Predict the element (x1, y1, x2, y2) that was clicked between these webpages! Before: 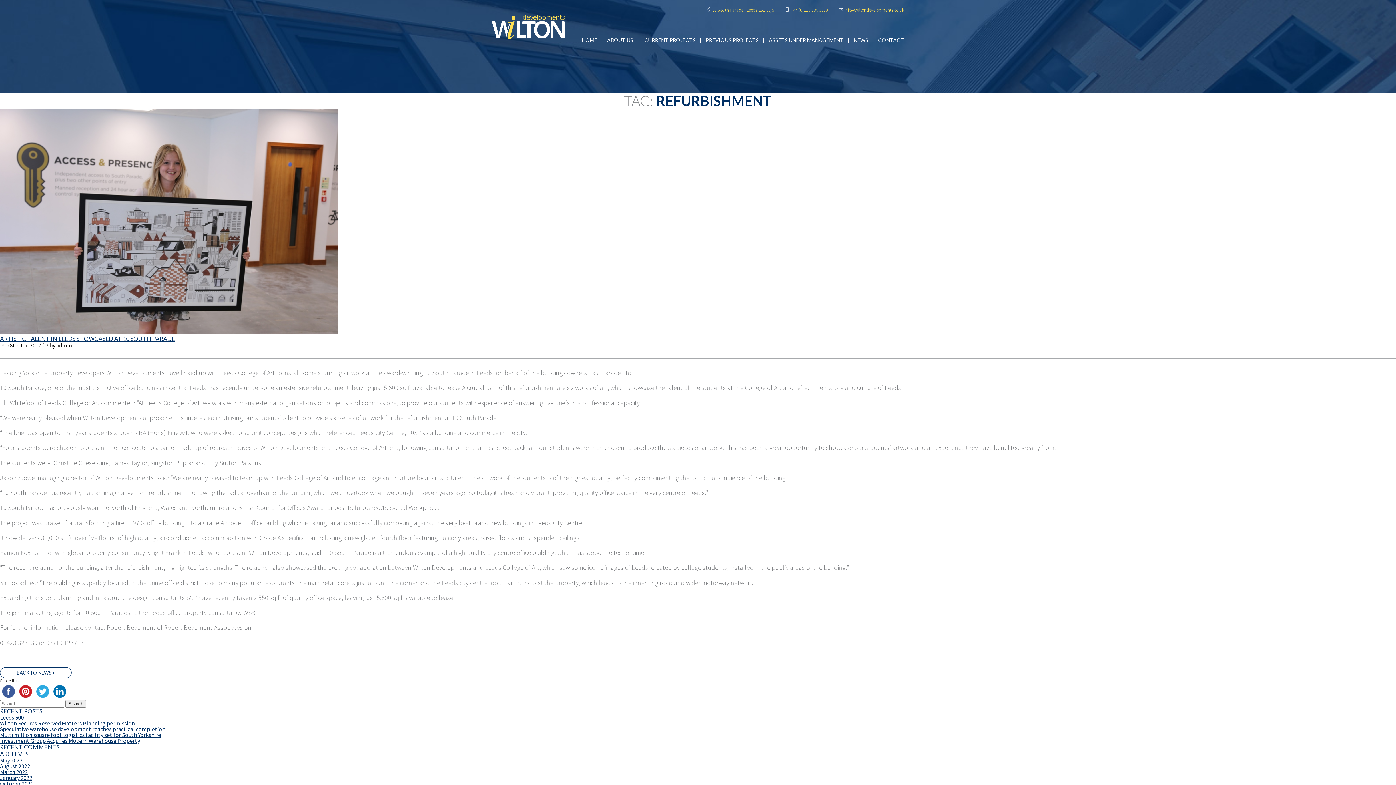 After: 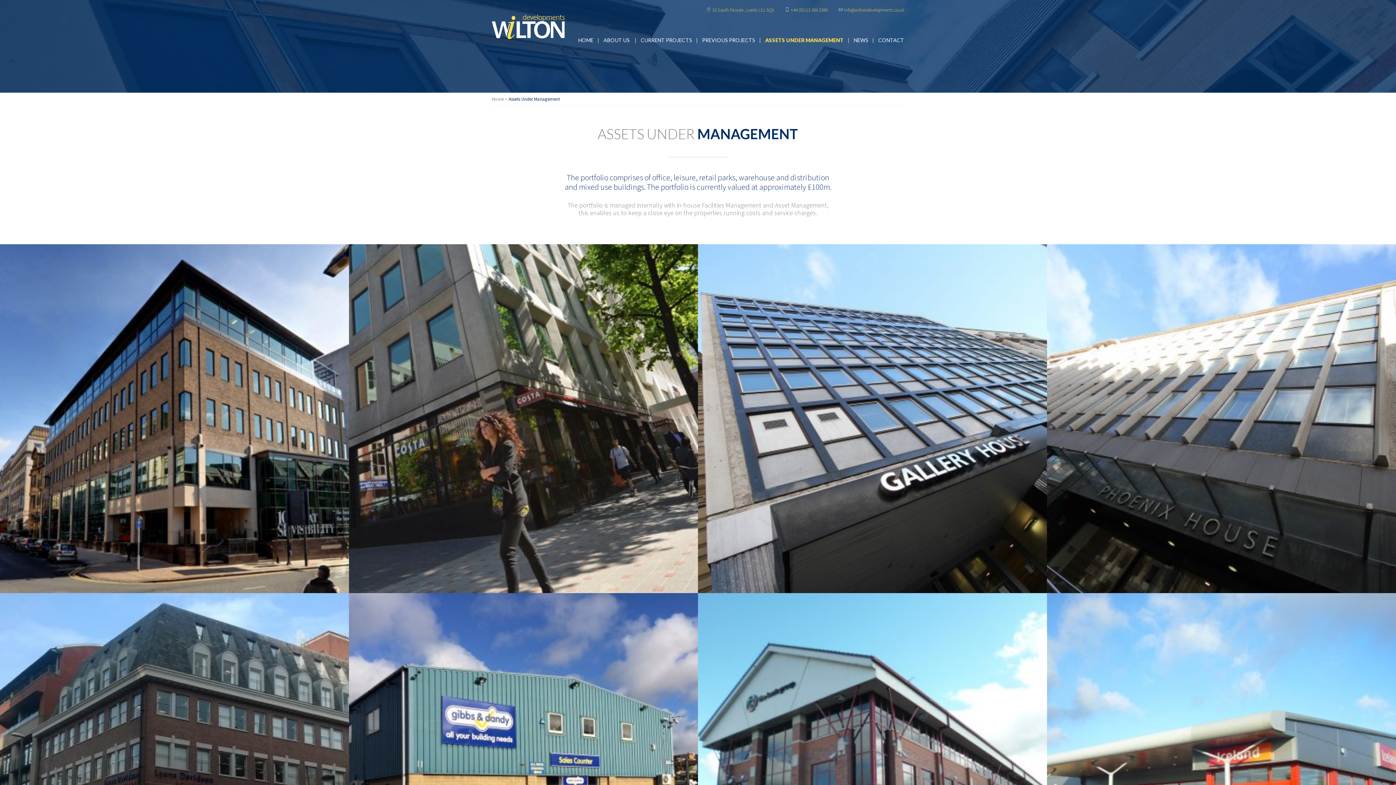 Action: bbox: (769, 37, 843, 43) label: ASSETS UNDER MANAGEMENT